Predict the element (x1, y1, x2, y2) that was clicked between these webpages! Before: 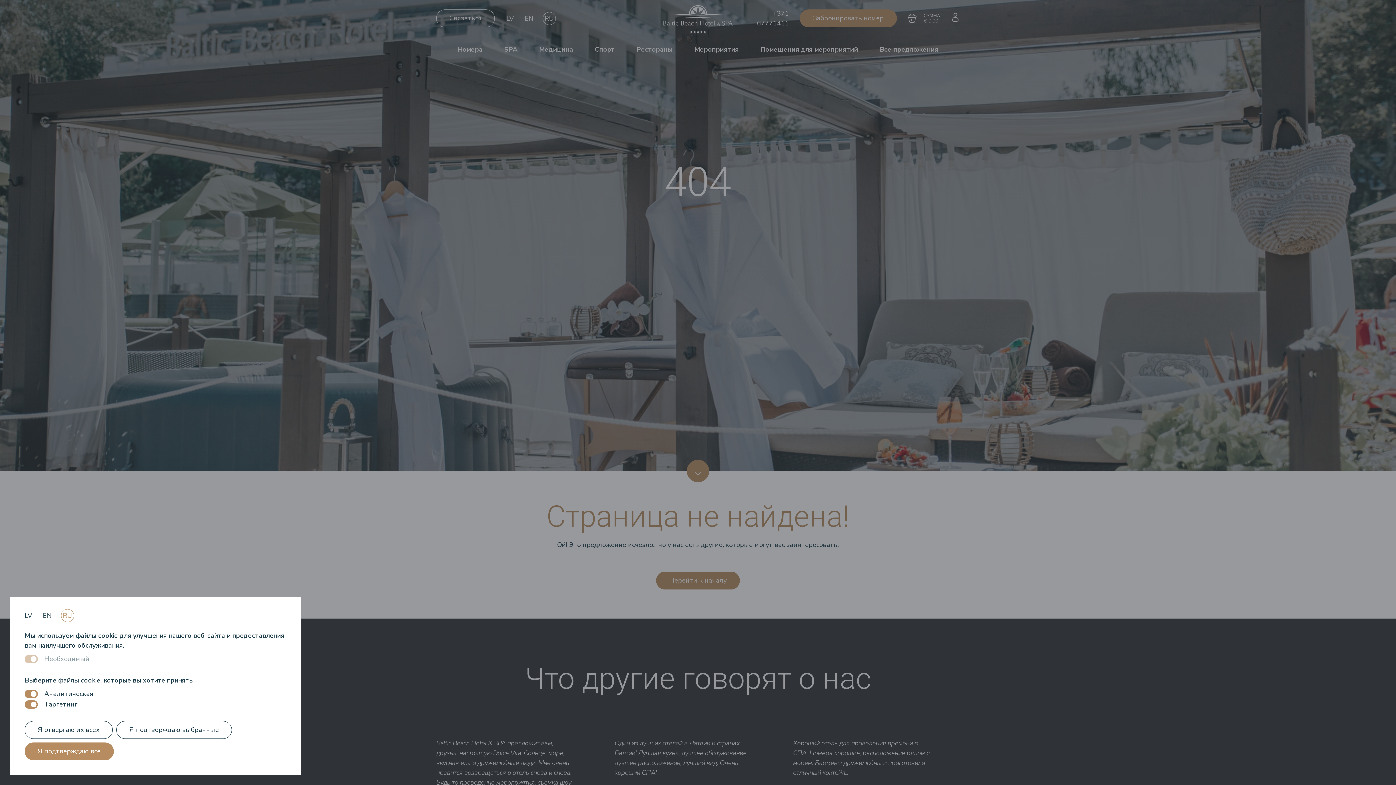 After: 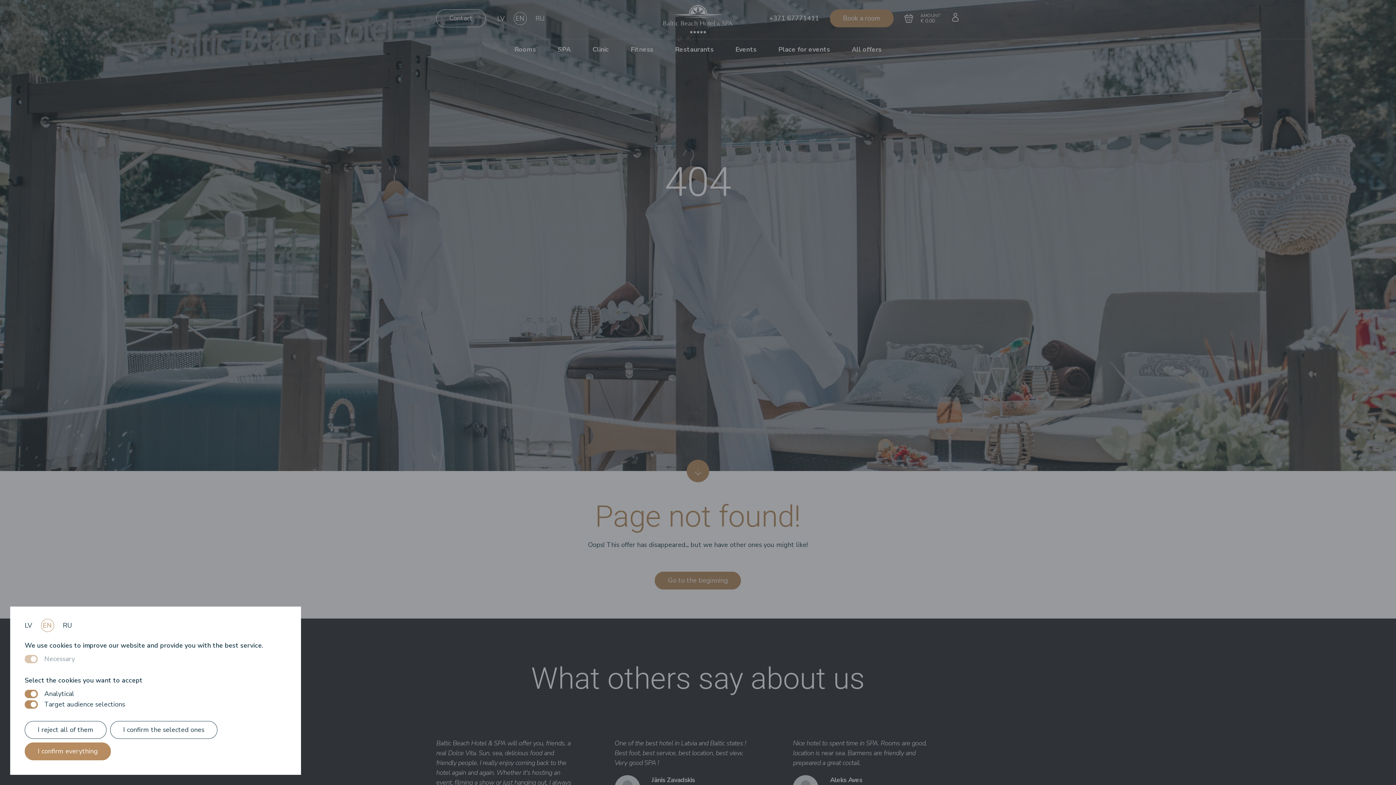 Action: bbox: (42, 611, 52, 620) label: EN